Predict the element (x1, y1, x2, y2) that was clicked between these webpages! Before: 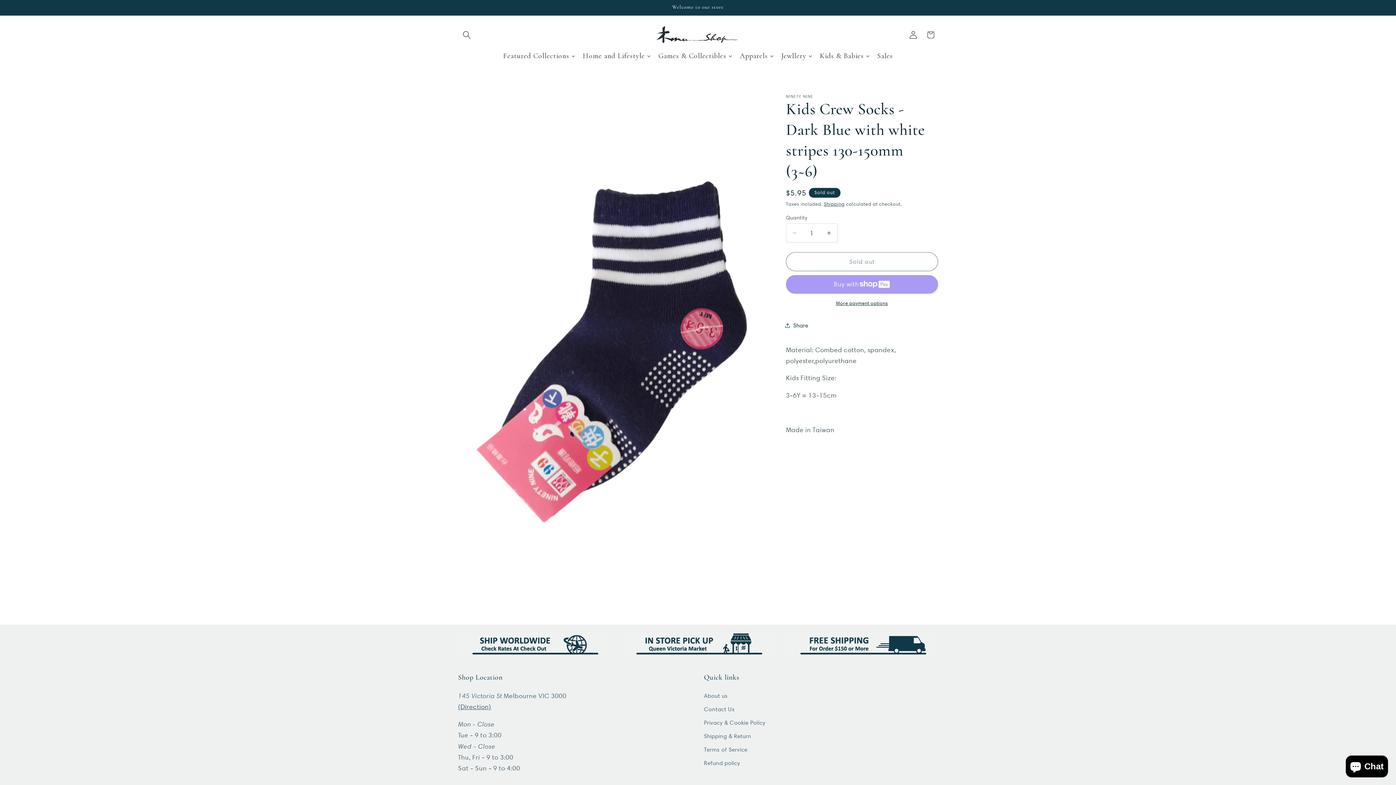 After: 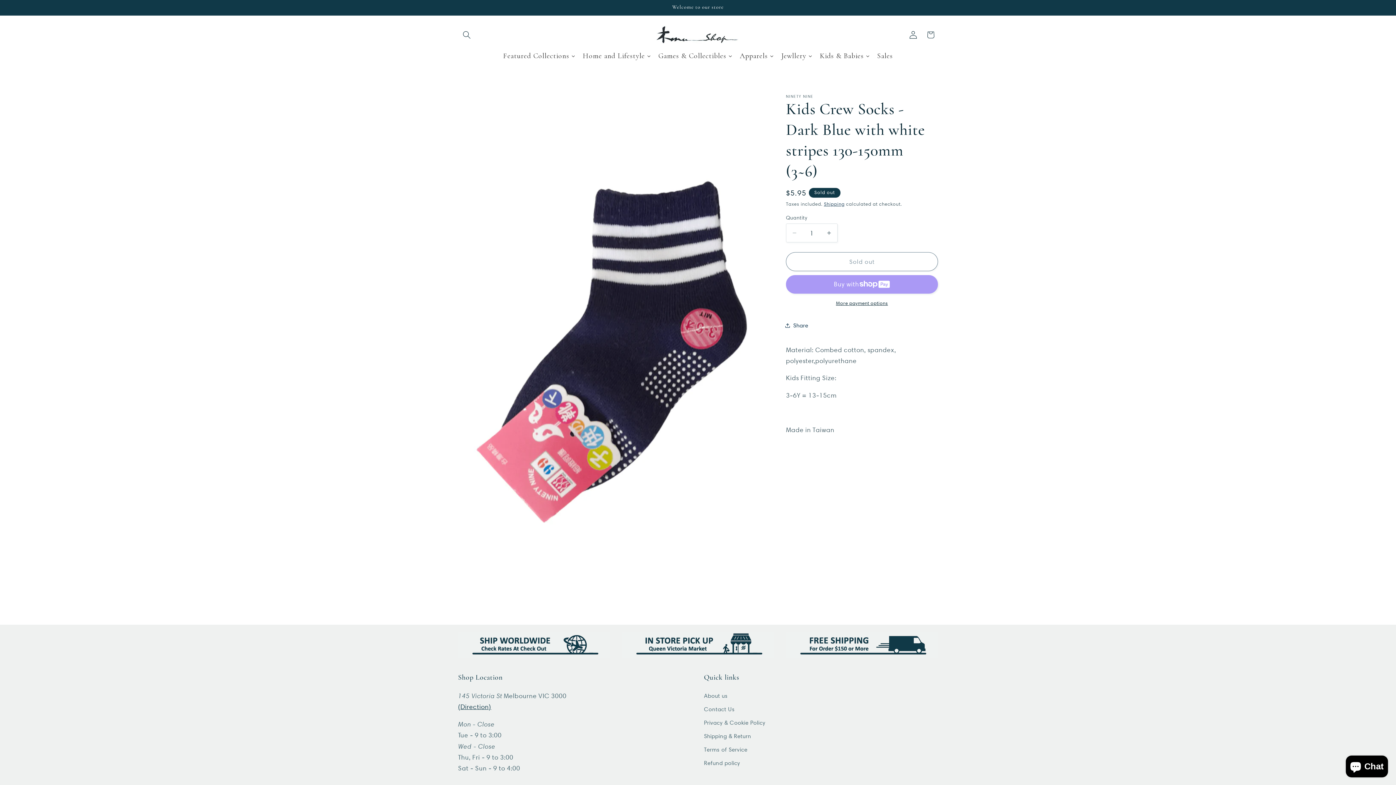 Action: bbox: (458, 703, 491, 710) label: (Direction)